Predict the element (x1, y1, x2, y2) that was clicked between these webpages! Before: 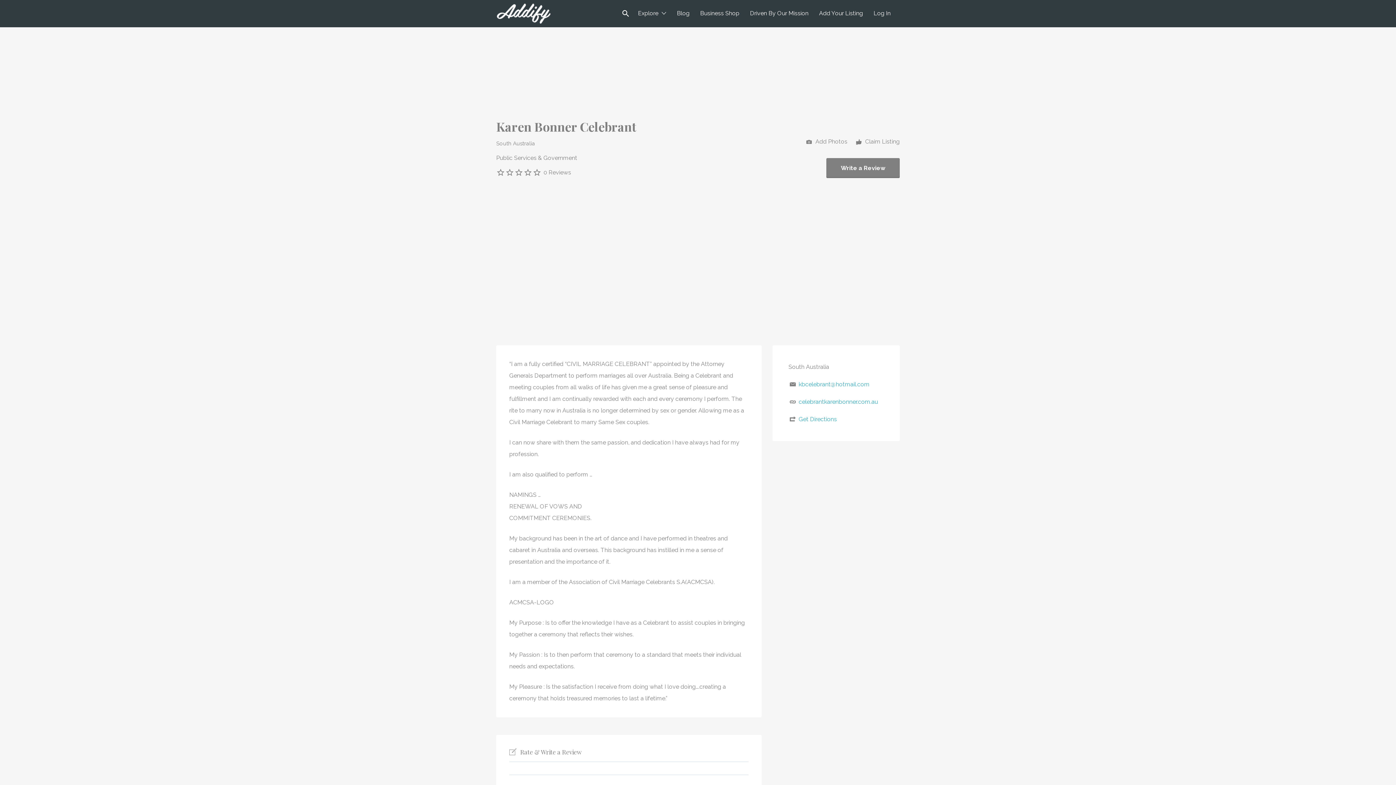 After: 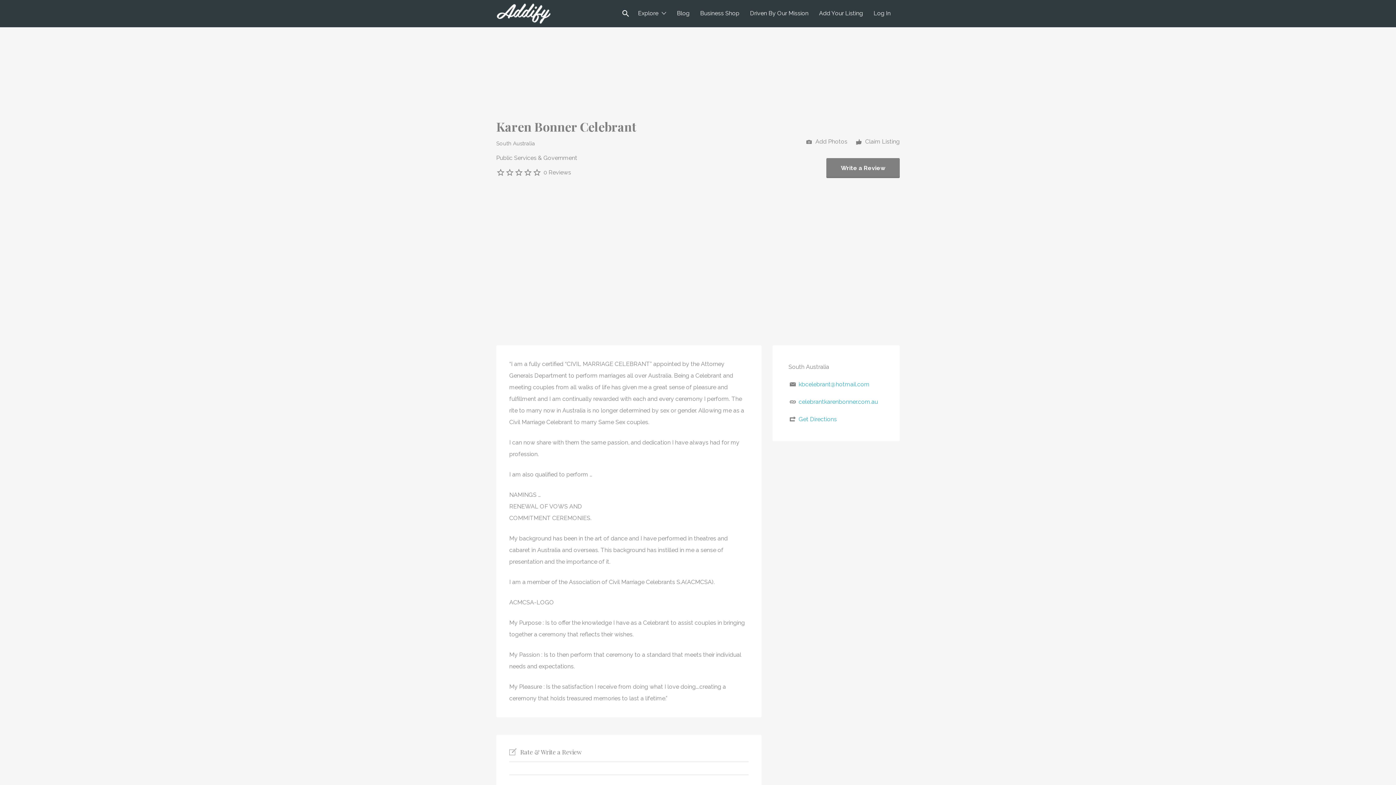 Action: bbox: (798, 380, 869, 387) label: kbcelebrant@hotmail.com